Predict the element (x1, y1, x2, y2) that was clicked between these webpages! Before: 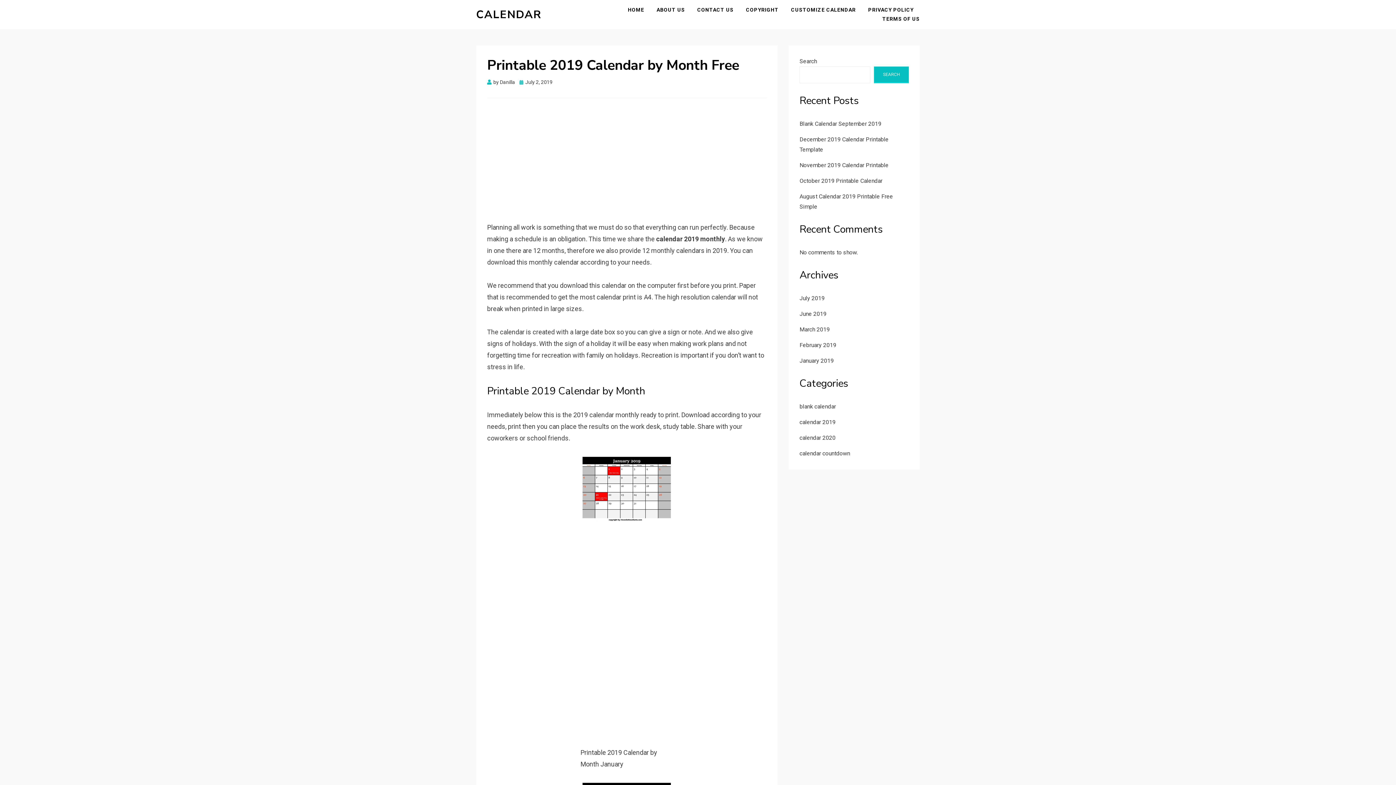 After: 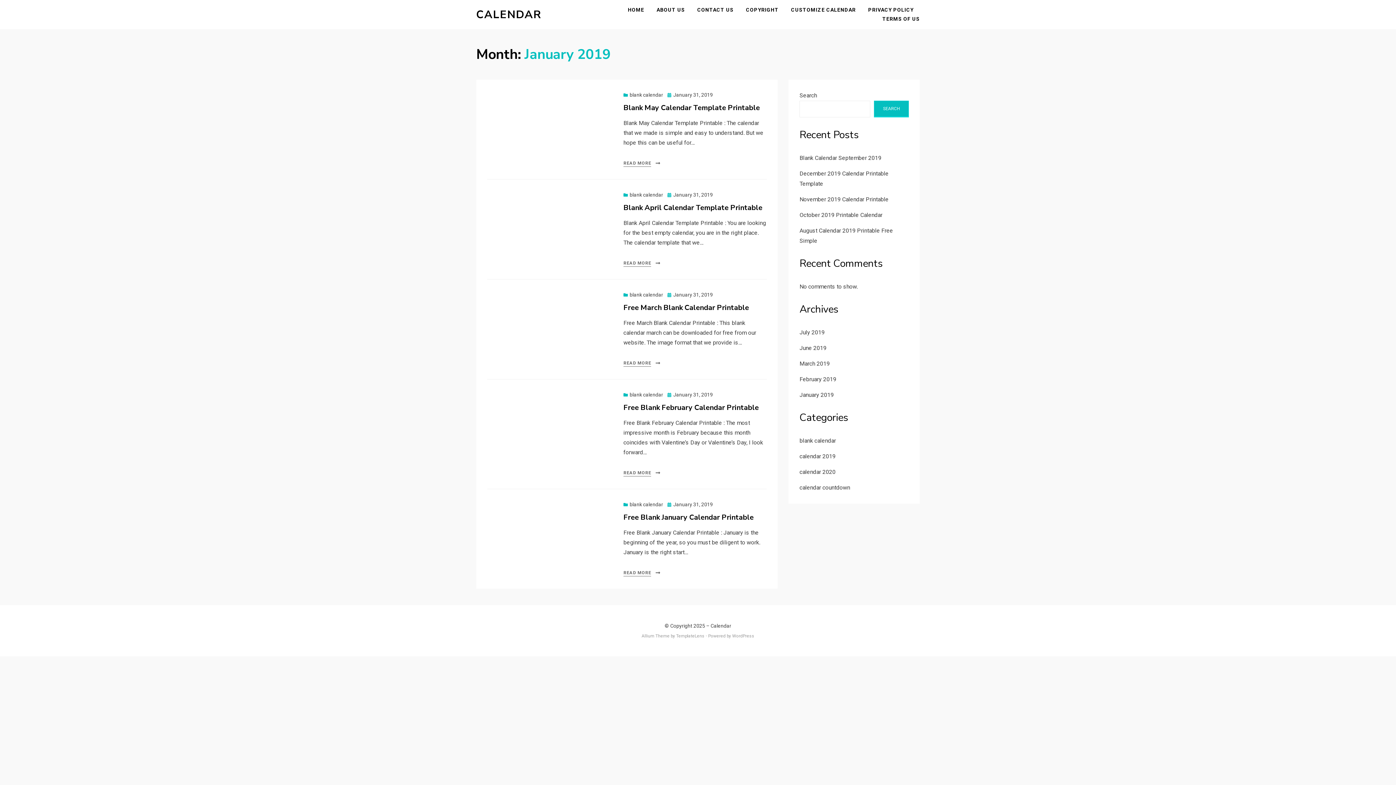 Action: label: January 2019 bbox: (799, 357, 833, 364)